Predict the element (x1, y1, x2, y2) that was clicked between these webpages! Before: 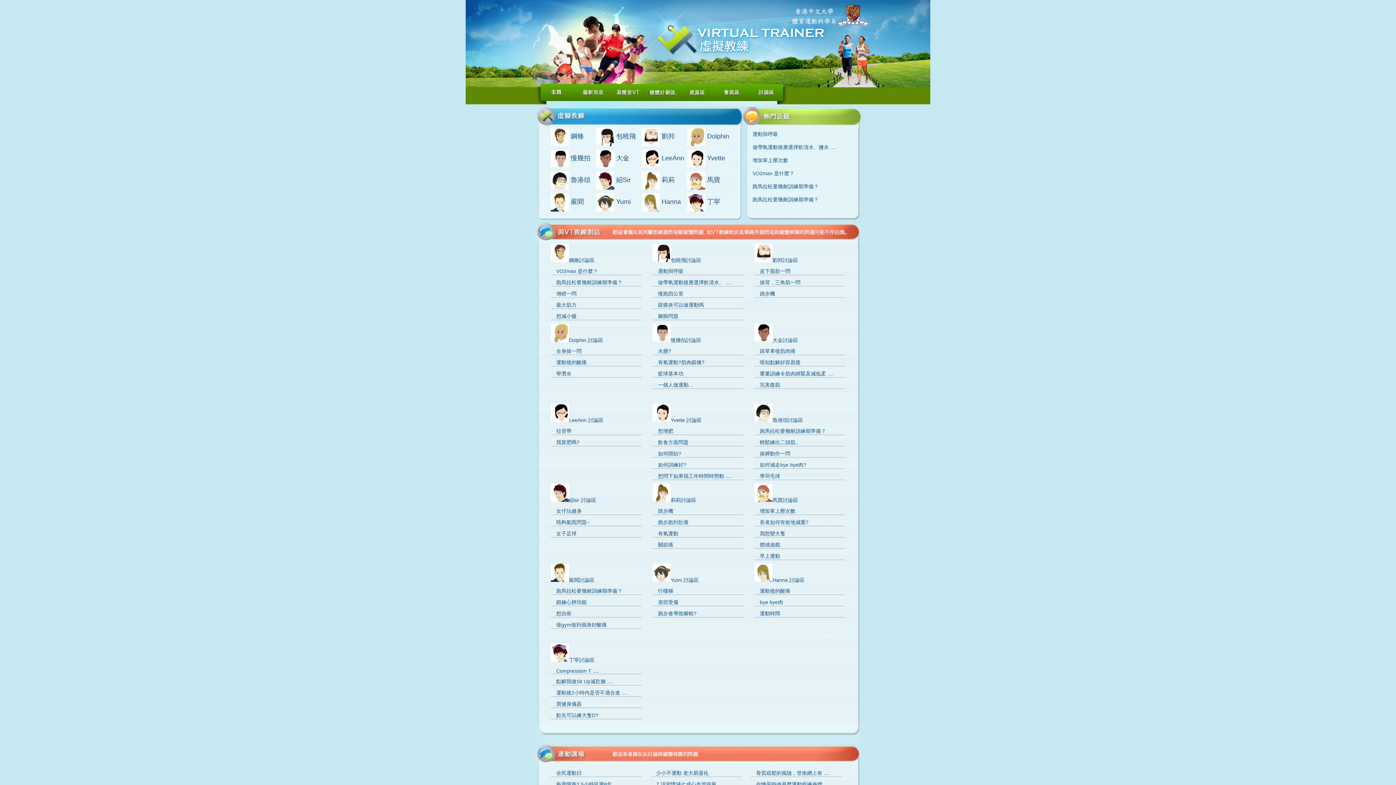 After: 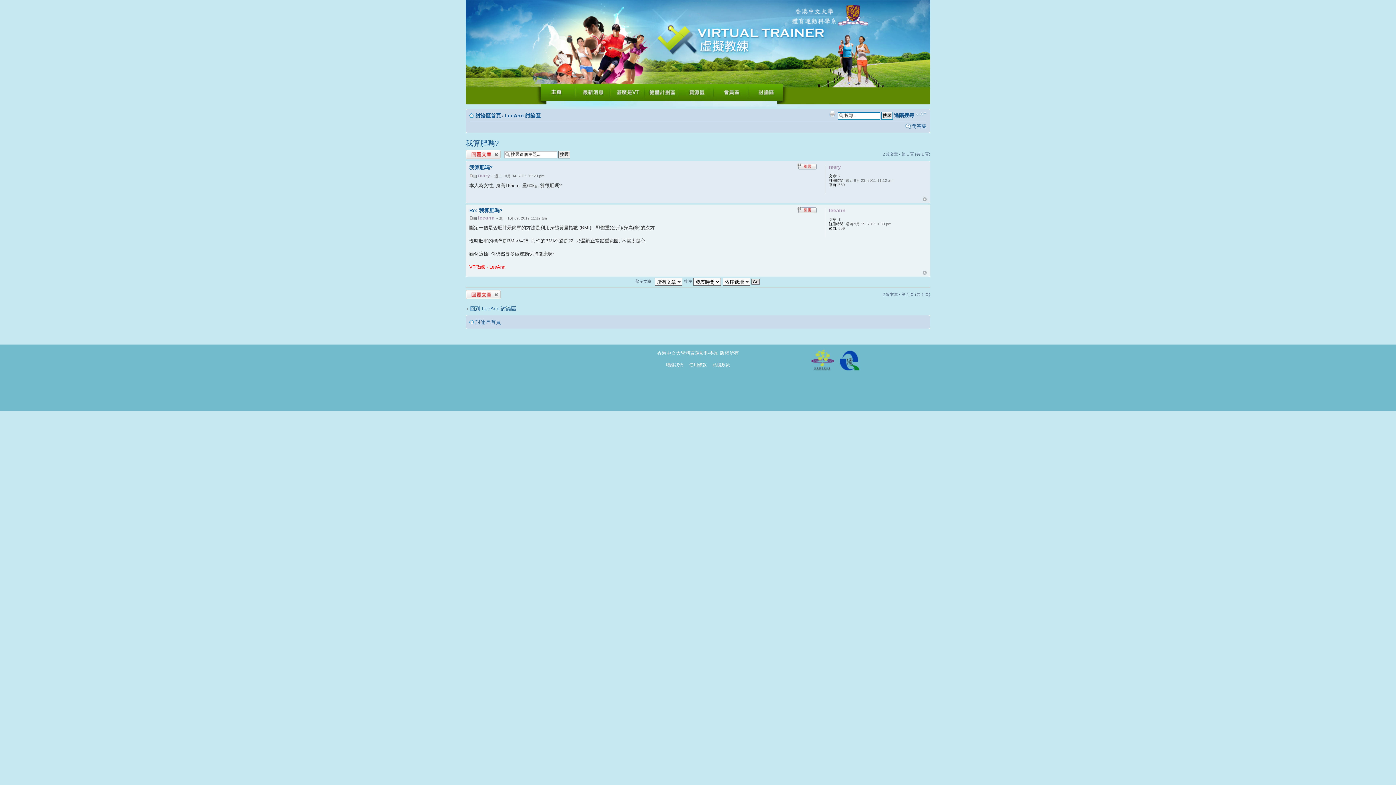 Action: bbox: (556, 439, 579, 445) label: 我算肥嗎?